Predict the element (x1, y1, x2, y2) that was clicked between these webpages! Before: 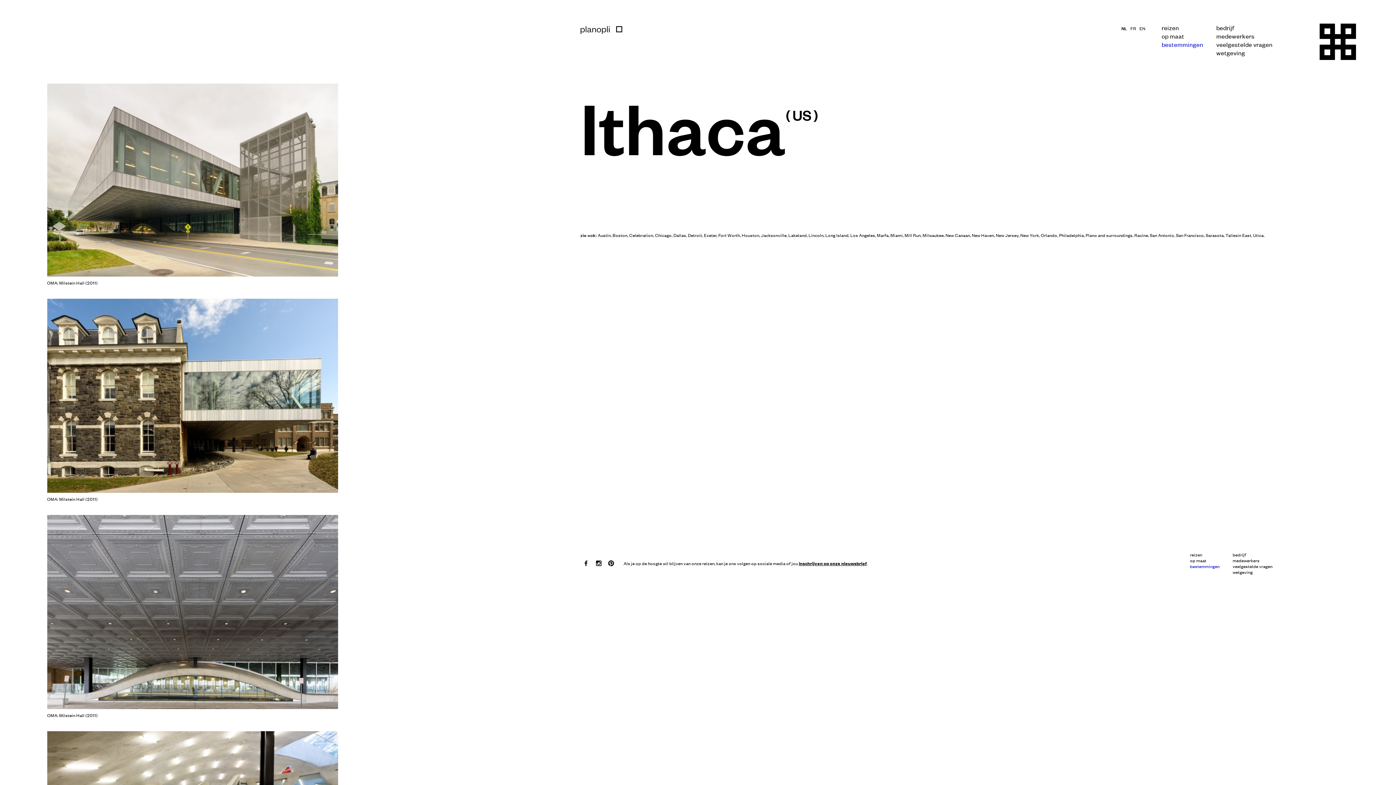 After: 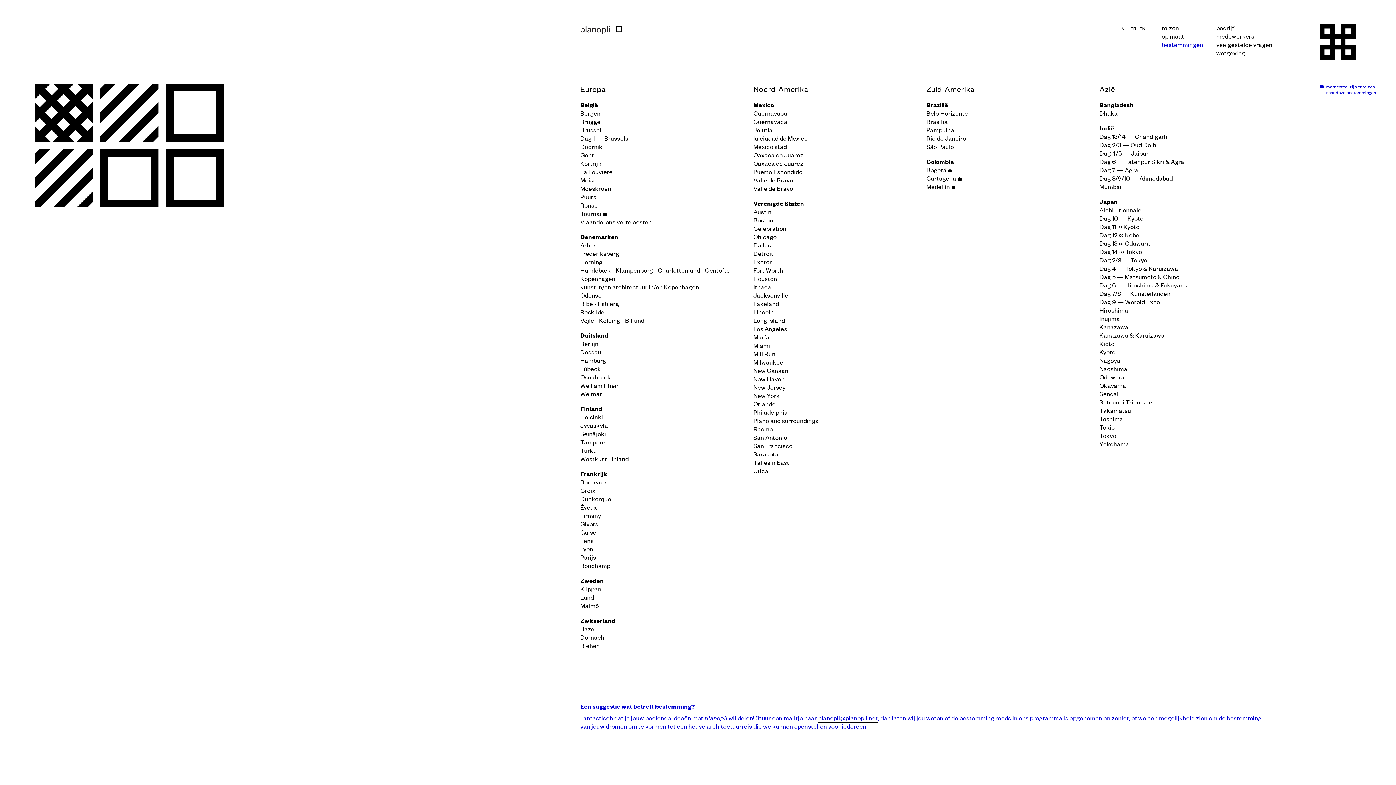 Action: bbox: (1161, 40, 1203, 48) label: bestemmingen